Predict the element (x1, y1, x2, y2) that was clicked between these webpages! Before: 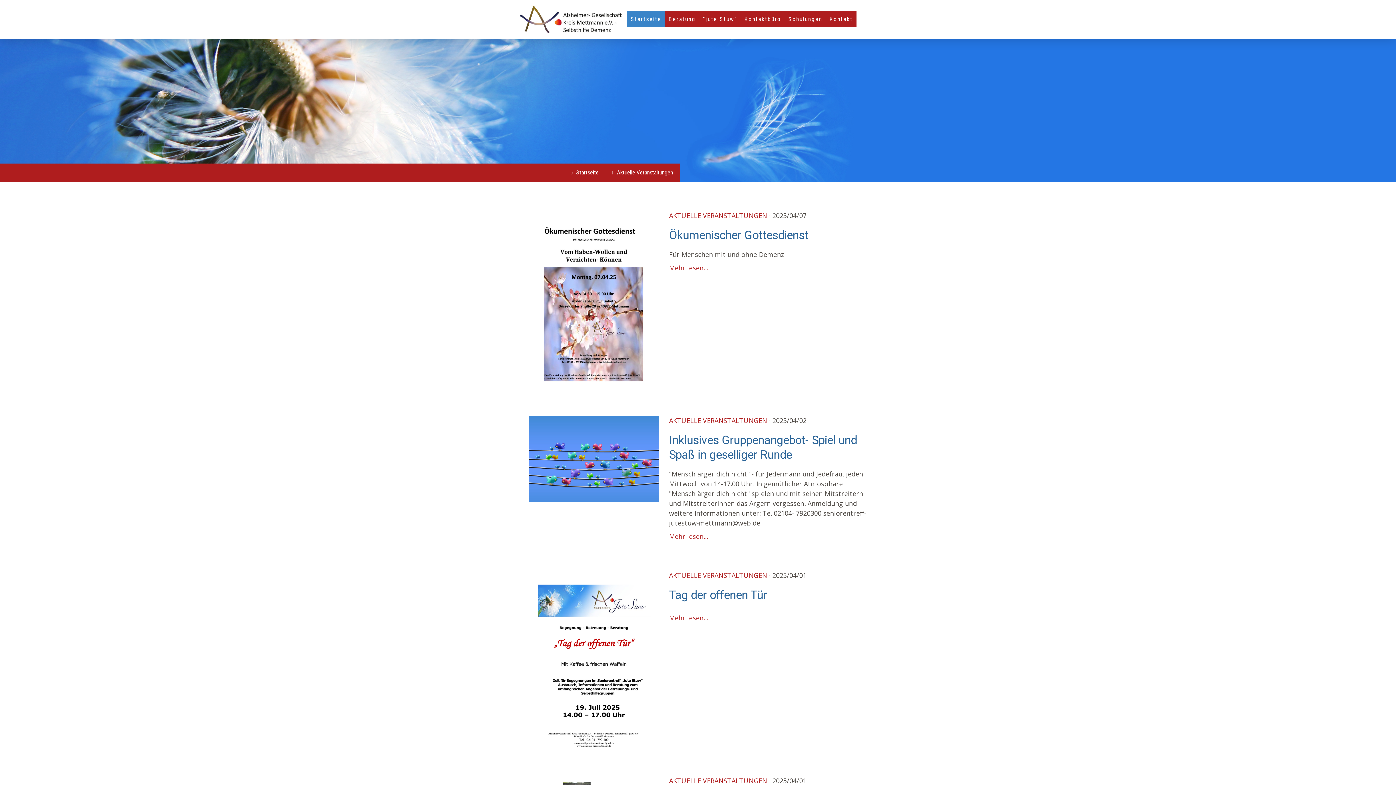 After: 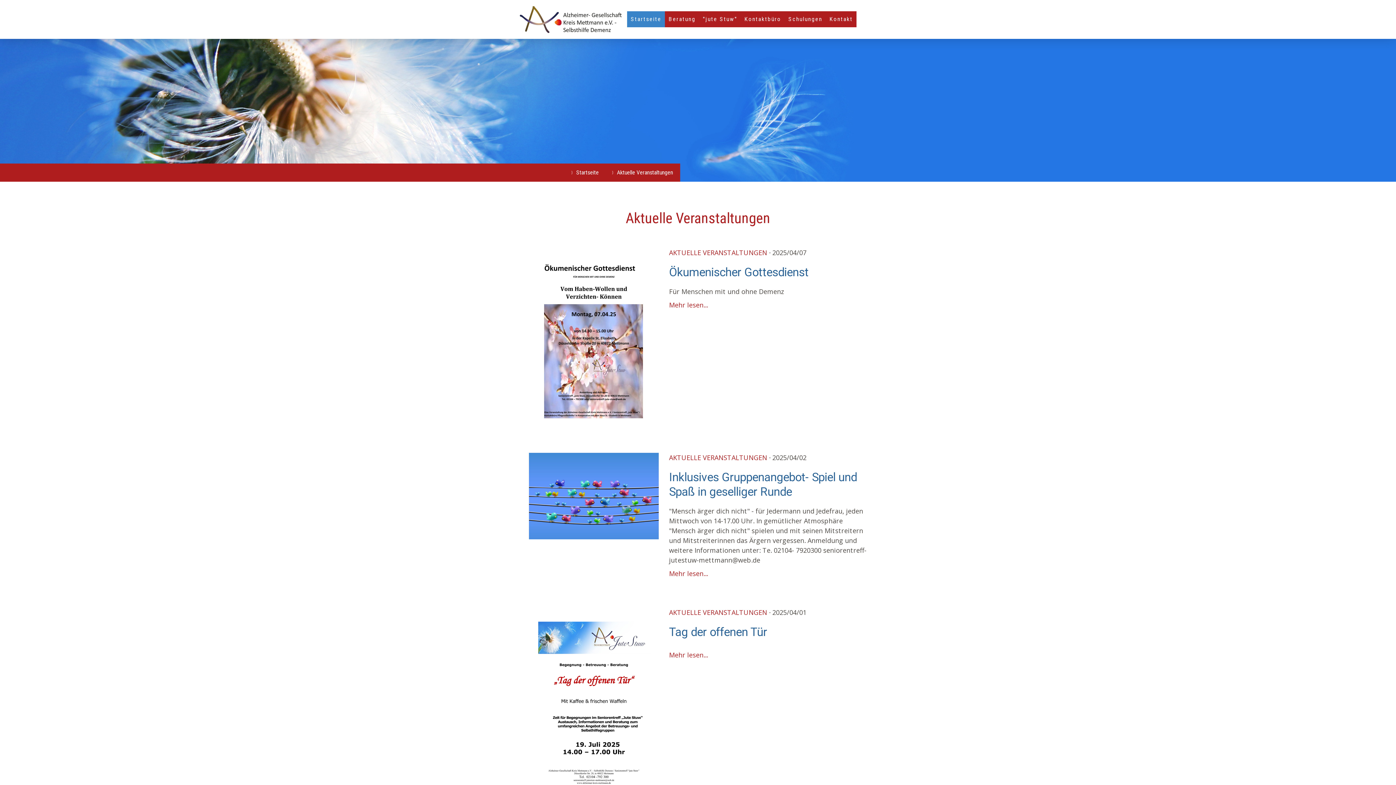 Action: label: AKTUELLE VERANSTALTUNGEN bbox: (669, 571, 767, 580)